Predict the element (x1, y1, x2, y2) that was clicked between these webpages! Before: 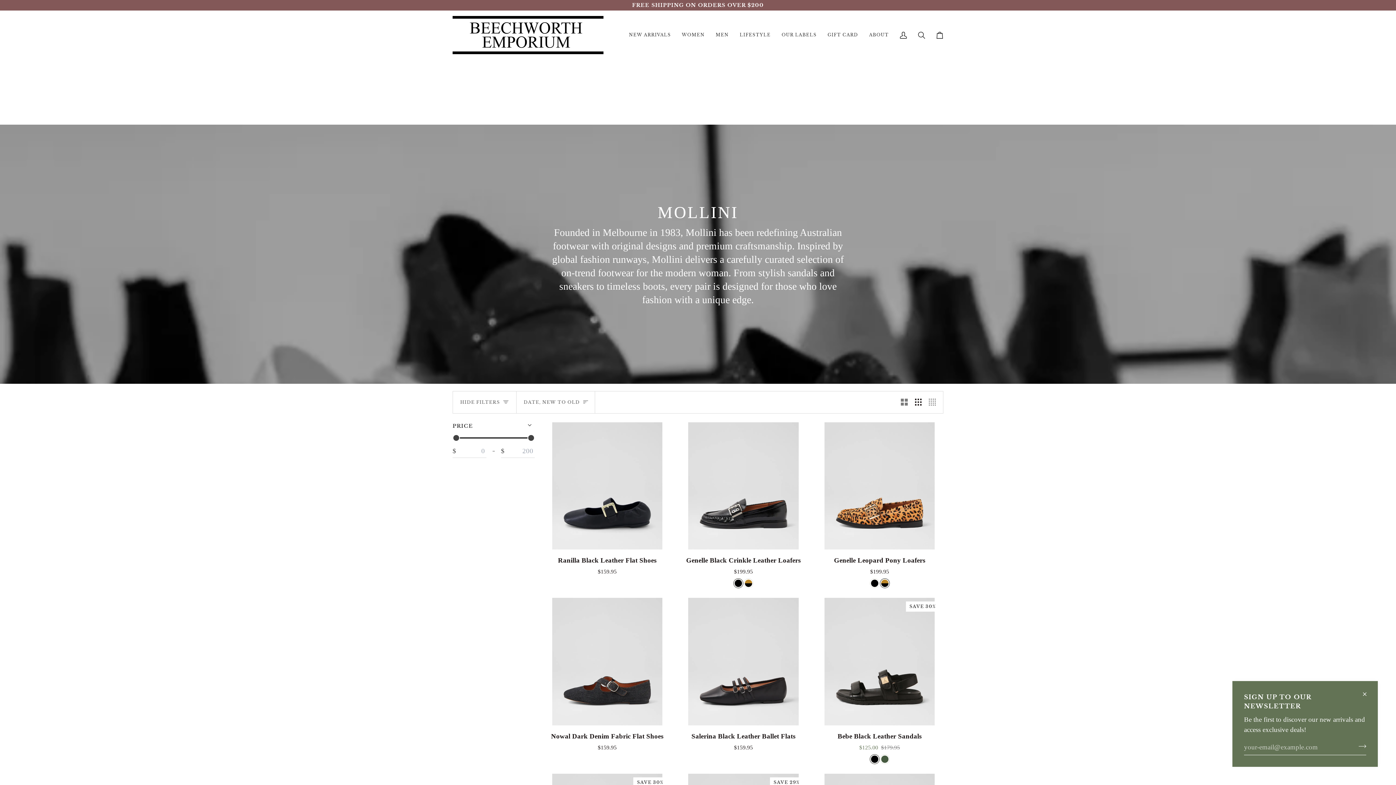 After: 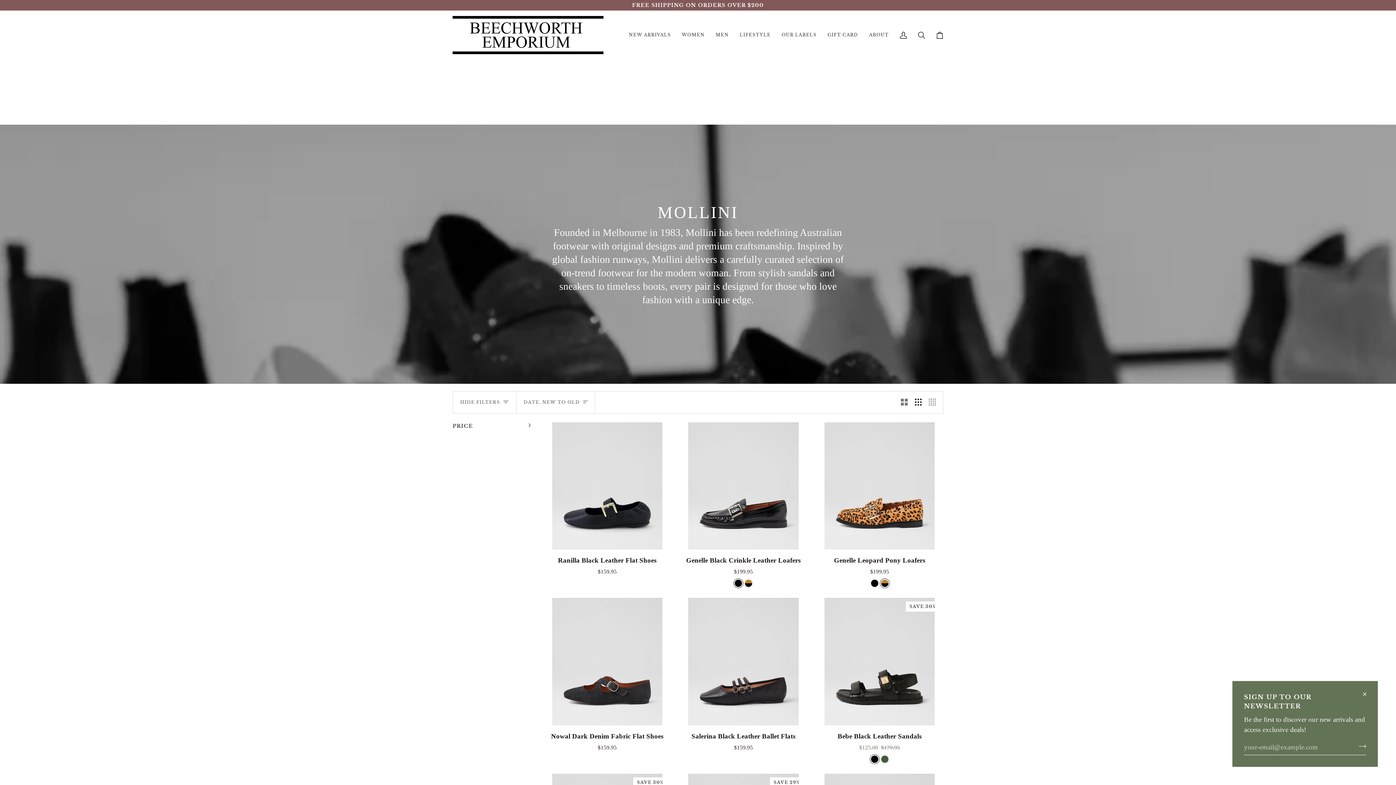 Action: label: PRICE
EXPAND MENU
HIDE MENU bbox: (452, 422, 534, 431)